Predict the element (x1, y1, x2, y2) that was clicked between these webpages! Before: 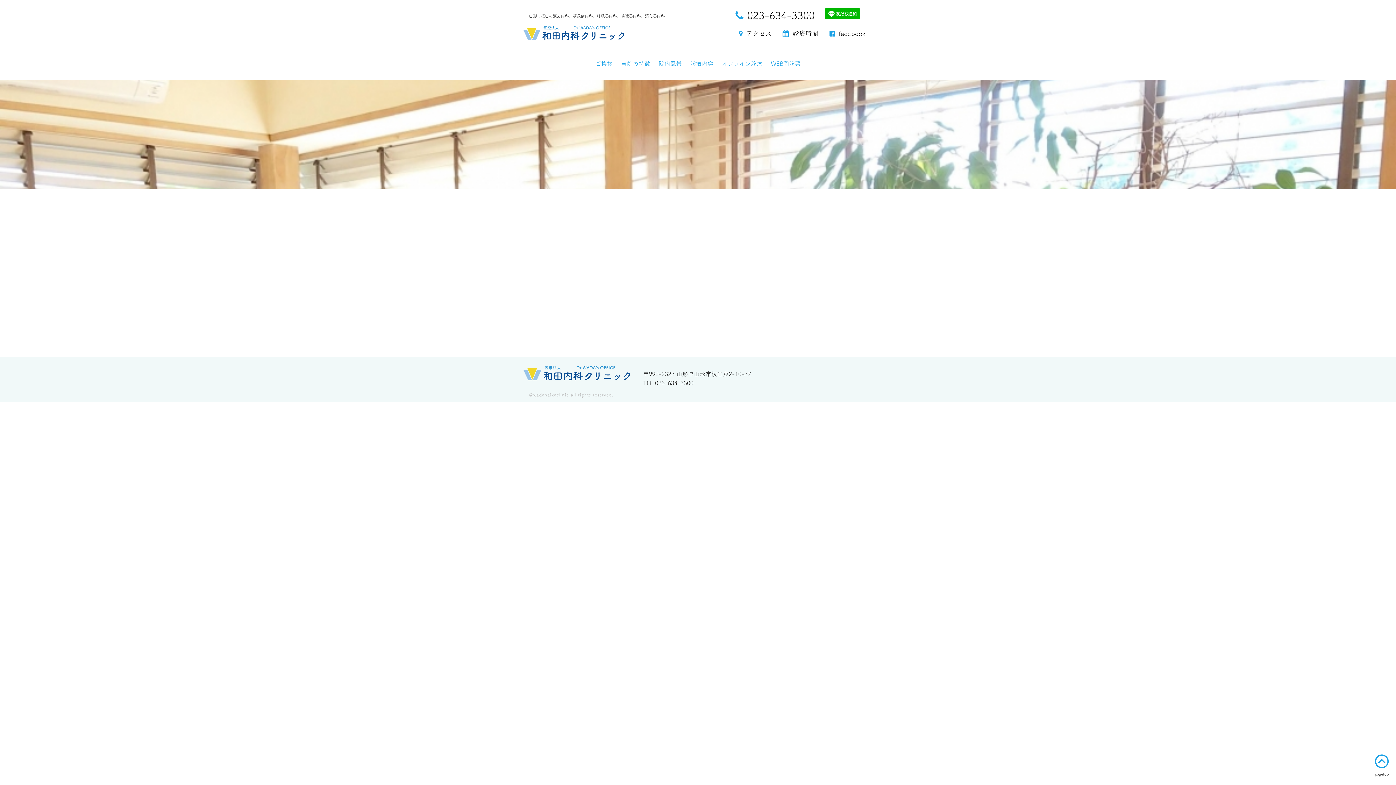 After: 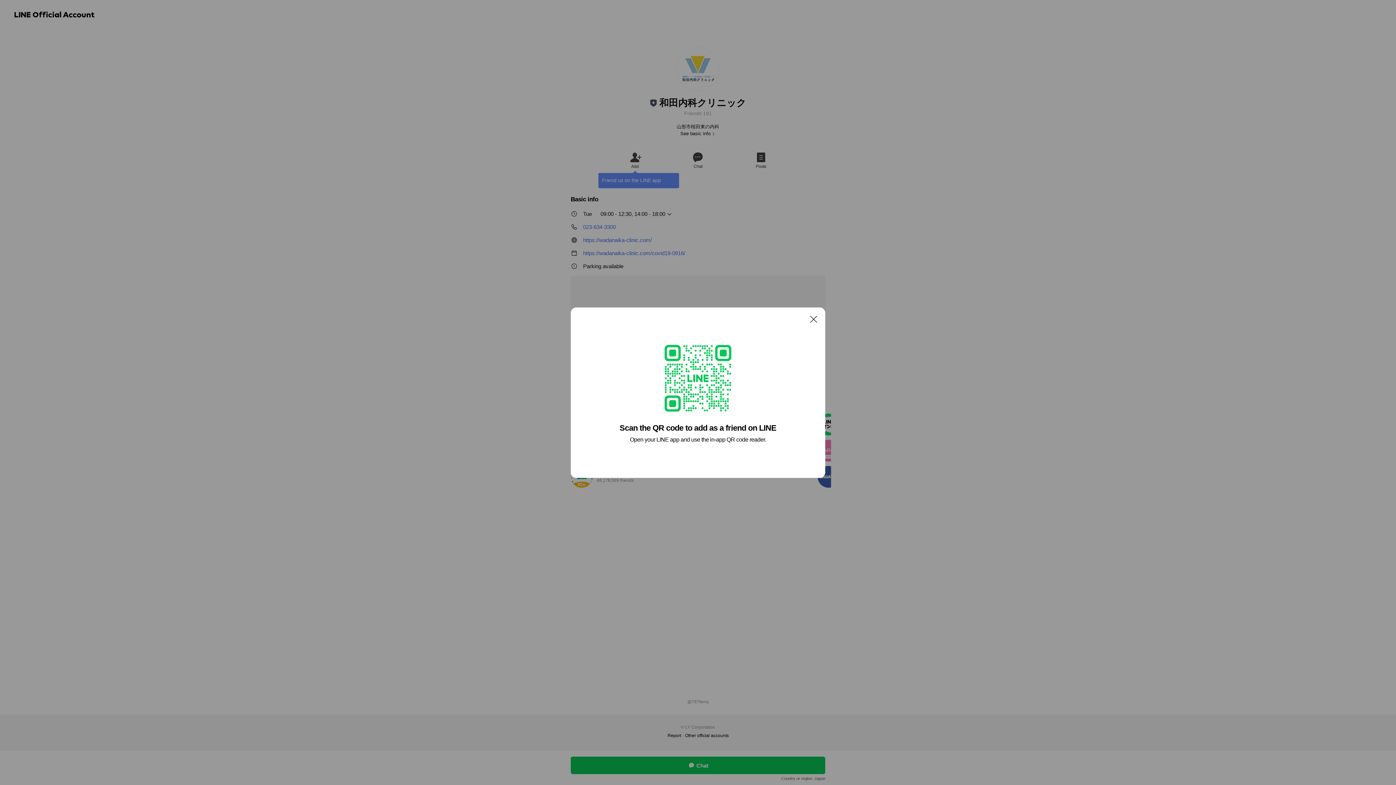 Action: bbox: (825, 10, 860, 20)